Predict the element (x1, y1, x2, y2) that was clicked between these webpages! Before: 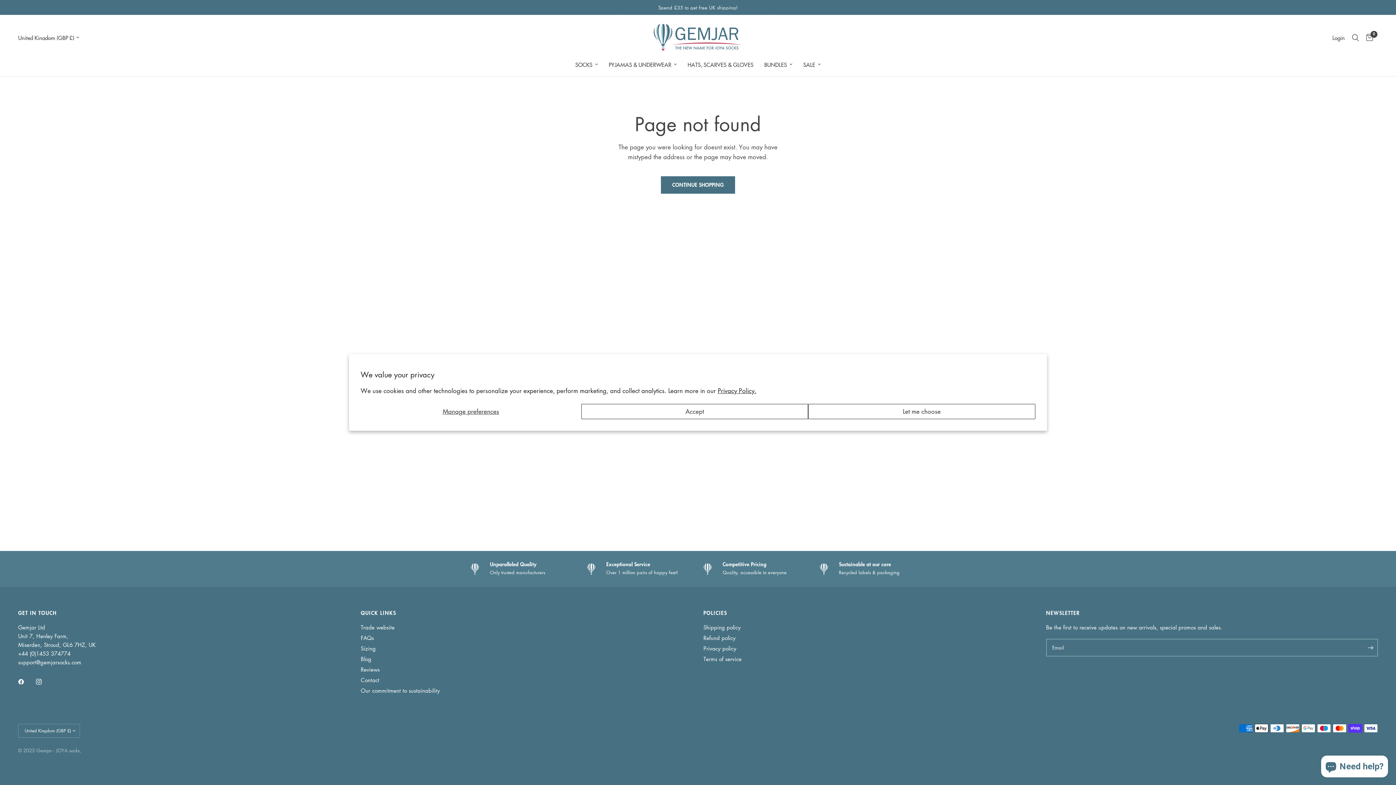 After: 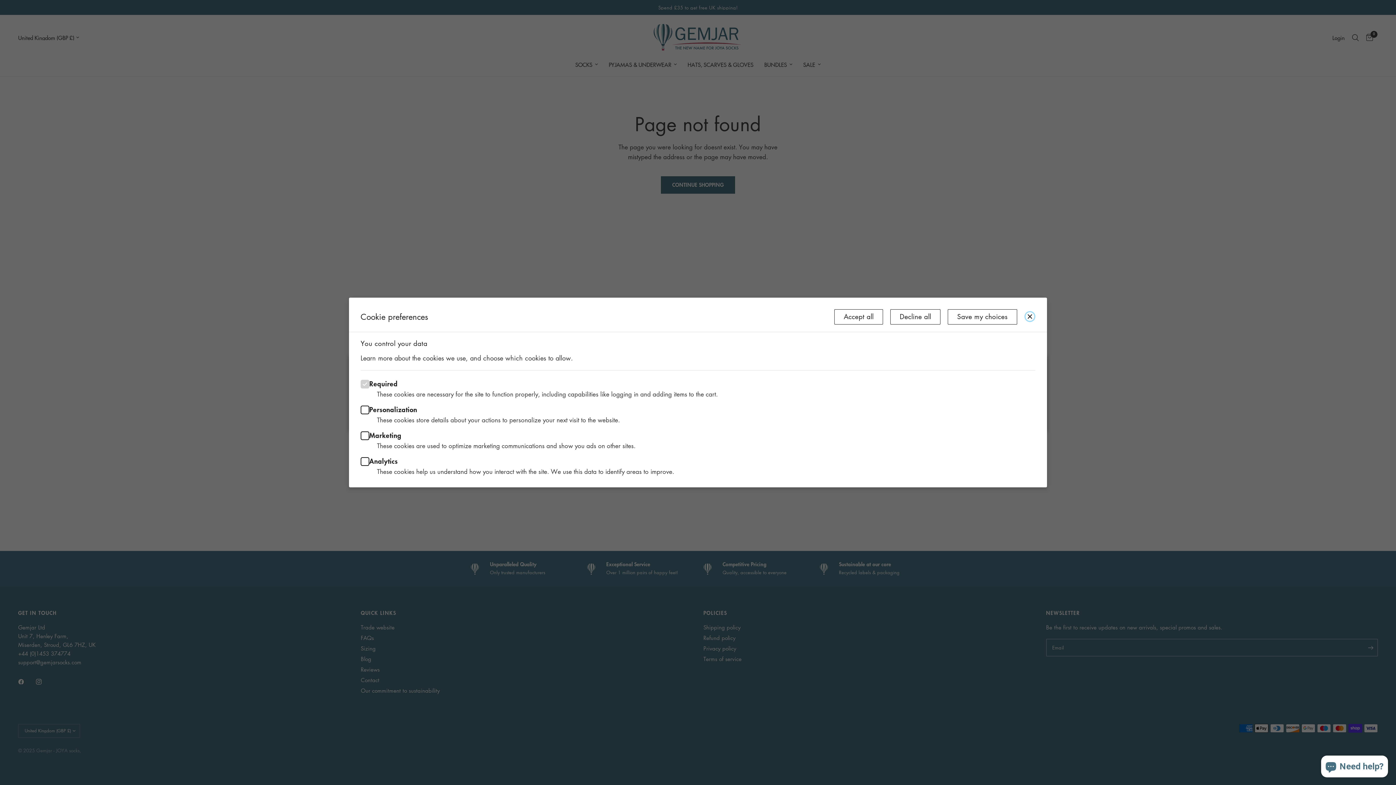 Action: label: Manage preferences bbox: (360, 404, 581, 419)